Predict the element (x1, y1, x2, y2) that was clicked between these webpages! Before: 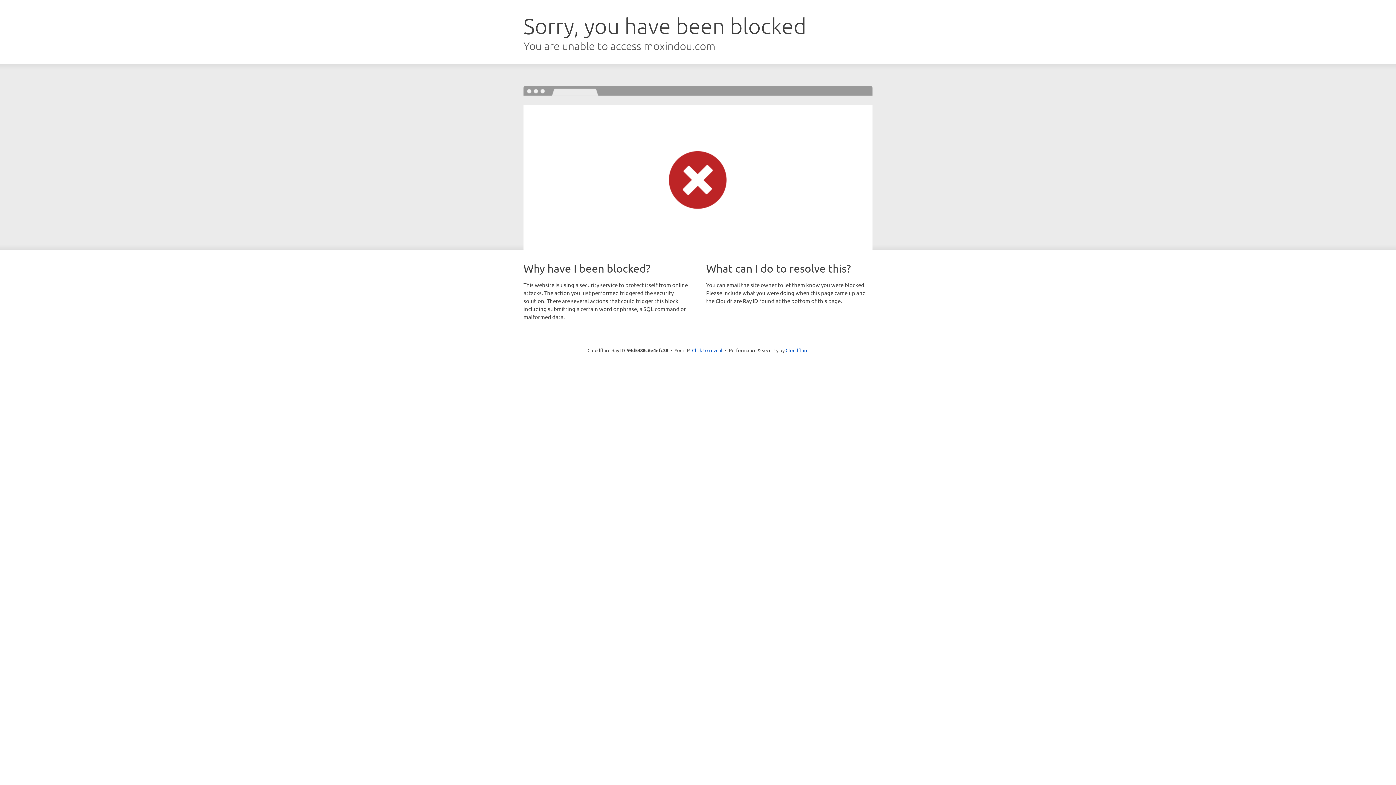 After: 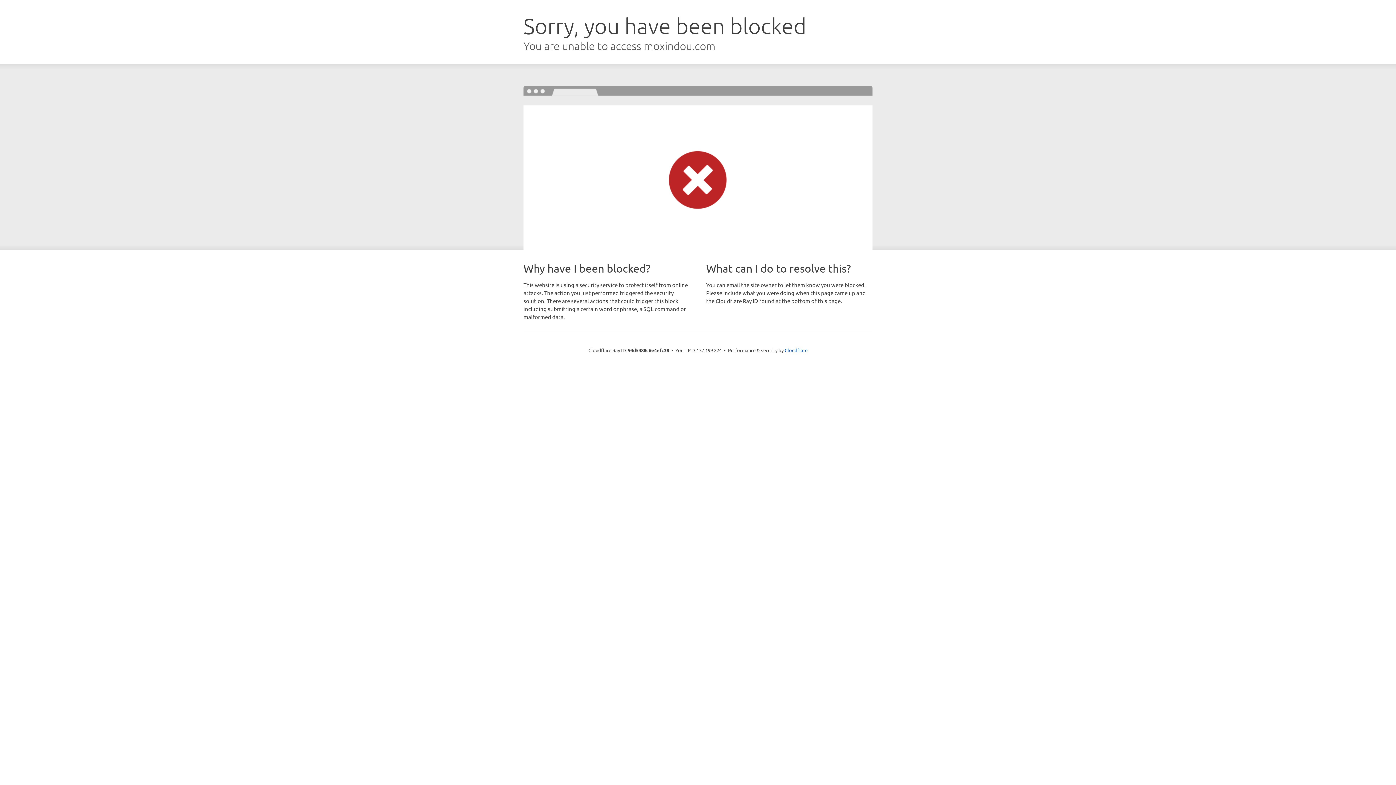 Action: label: Click to reveal bbox: (692, 346, 722, 353)